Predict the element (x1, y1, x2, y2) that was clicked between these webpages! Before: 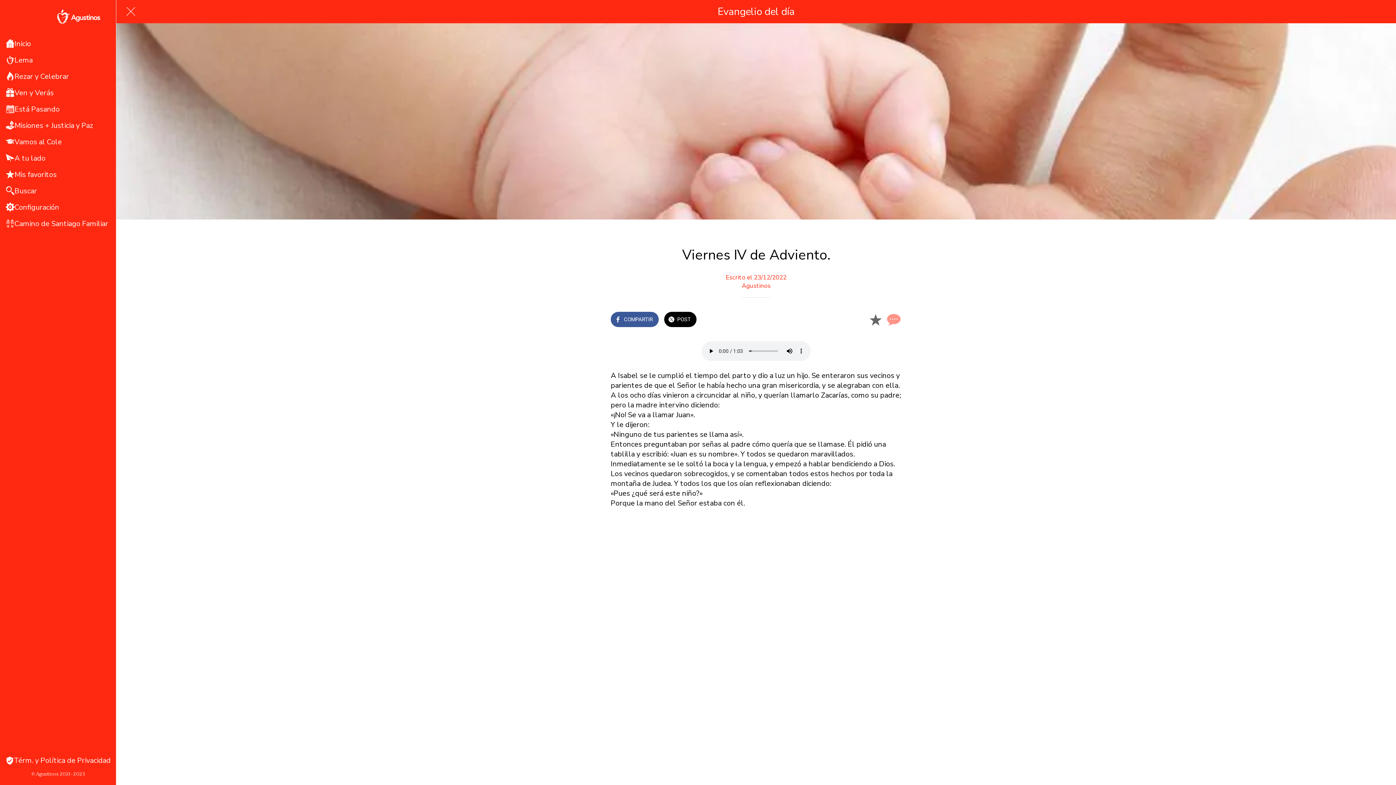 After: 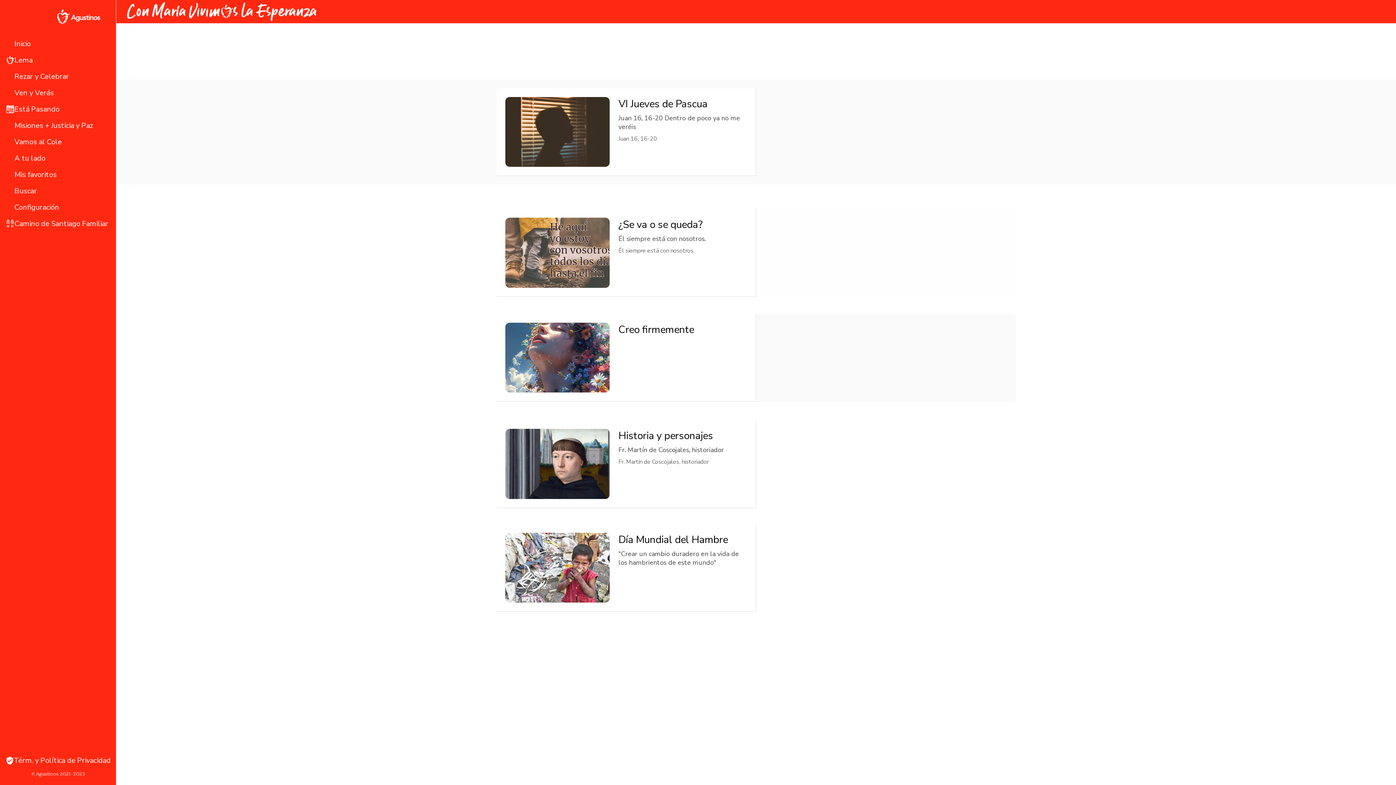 Action: bbox: (523, 1, 989, 21) label: Evangelio del día